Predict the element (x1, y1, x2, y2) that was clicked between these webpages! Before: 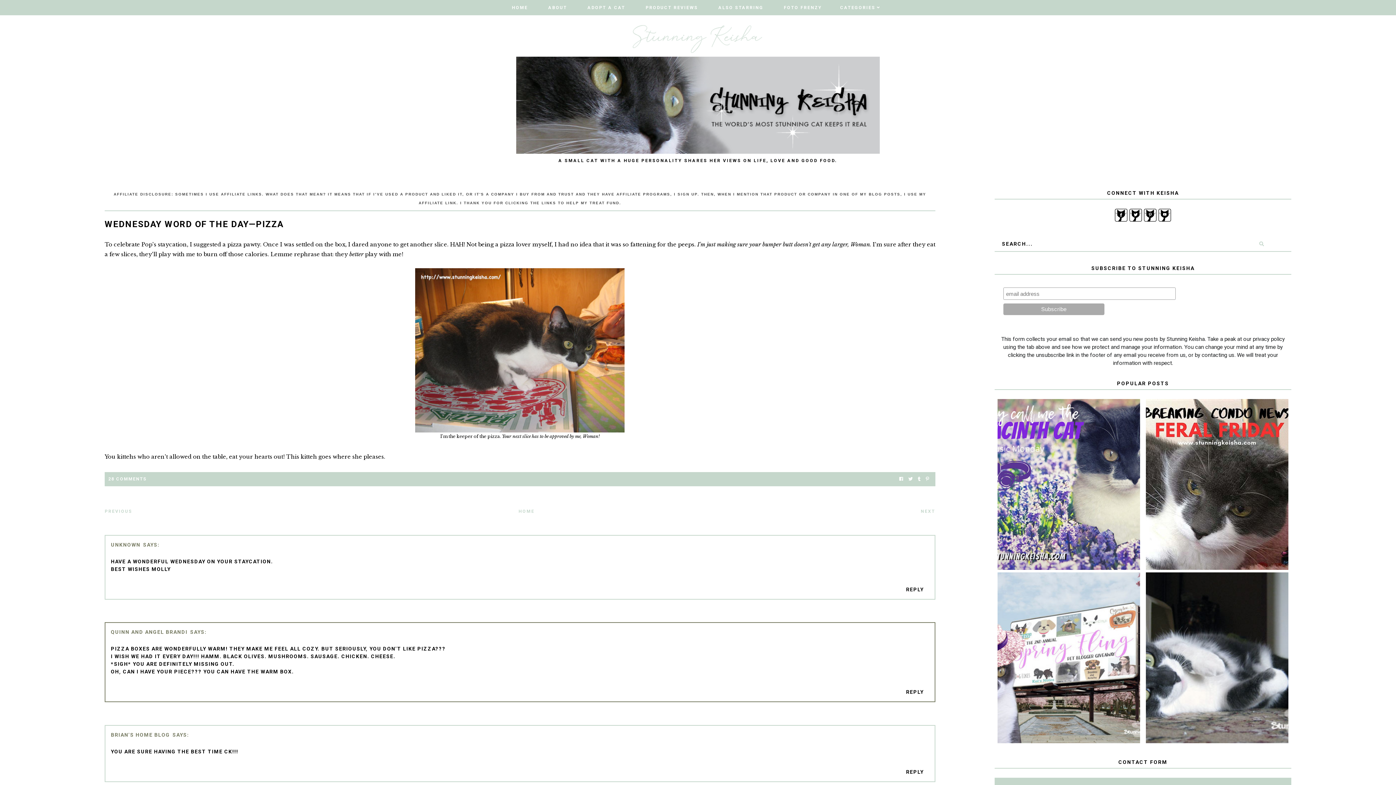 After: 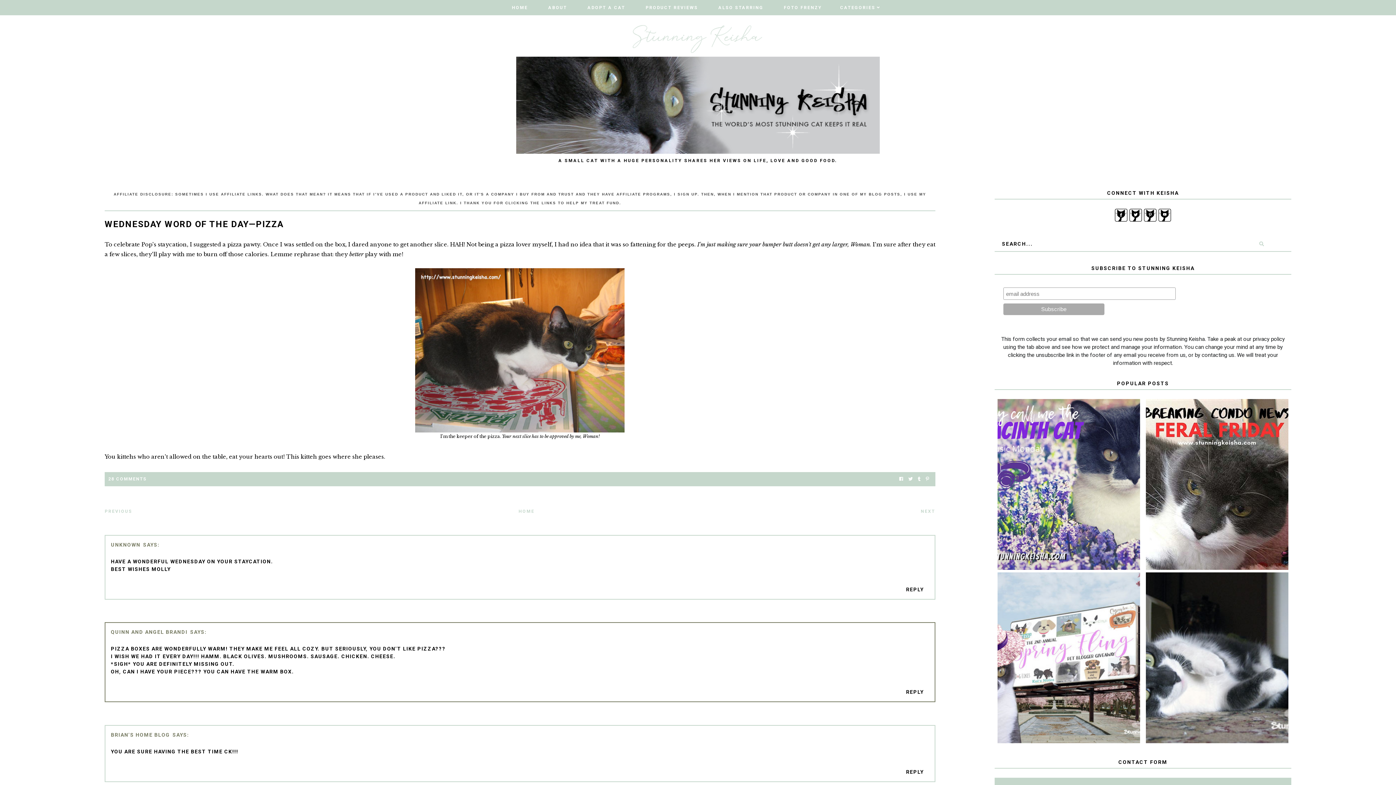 Action: bbox: (1144, 216, 1157, 223)